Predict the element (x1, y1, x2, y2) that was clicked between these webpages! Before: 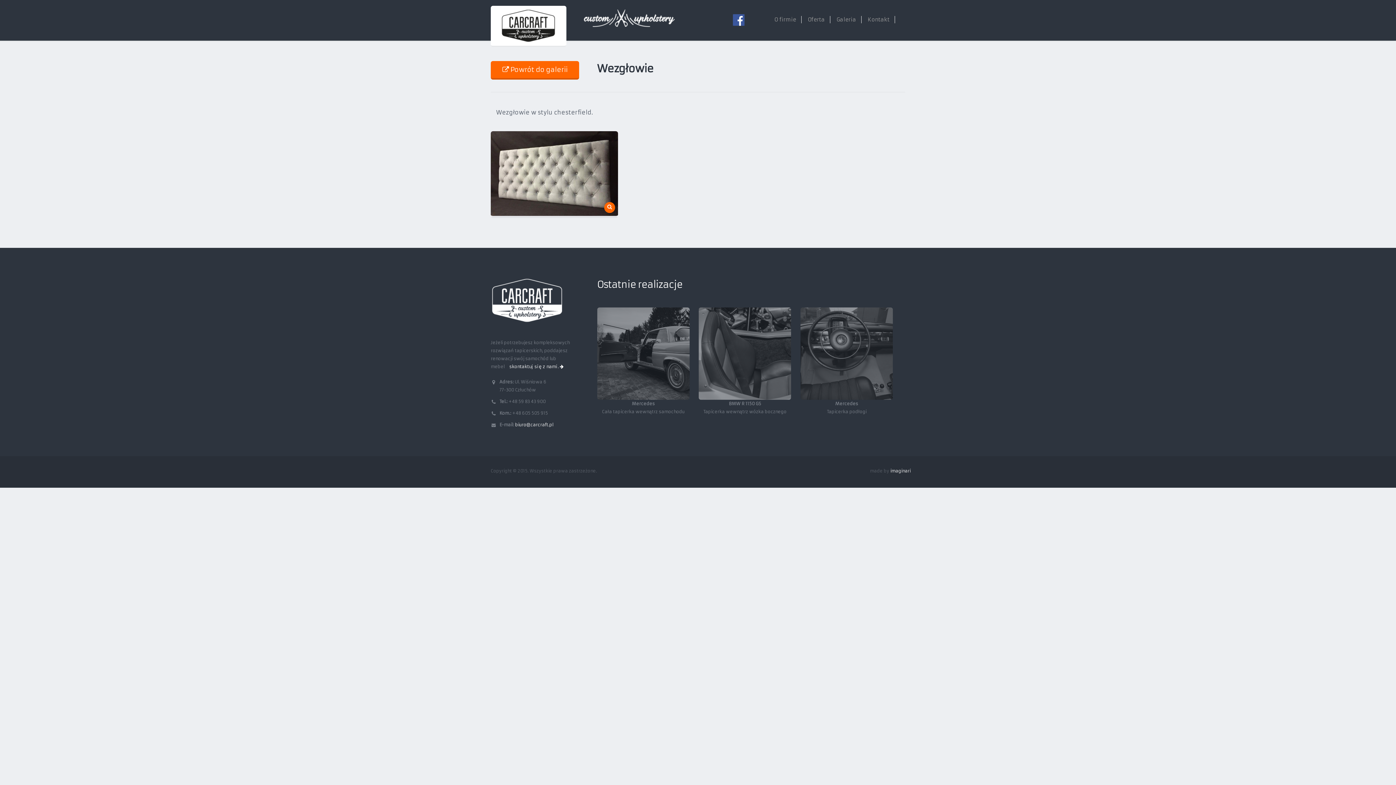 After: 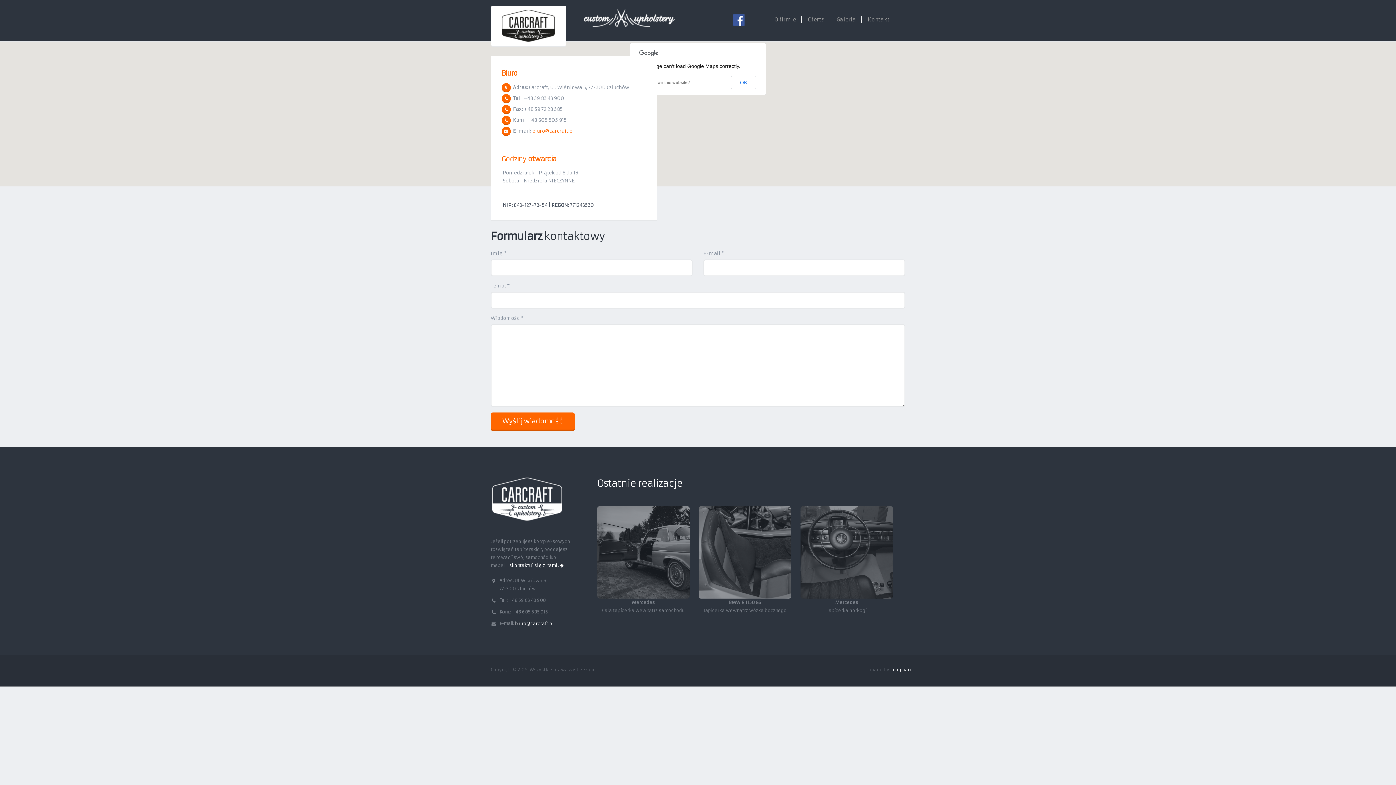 Action: label: Kontakt bbox: (862, 12, 895, 26)